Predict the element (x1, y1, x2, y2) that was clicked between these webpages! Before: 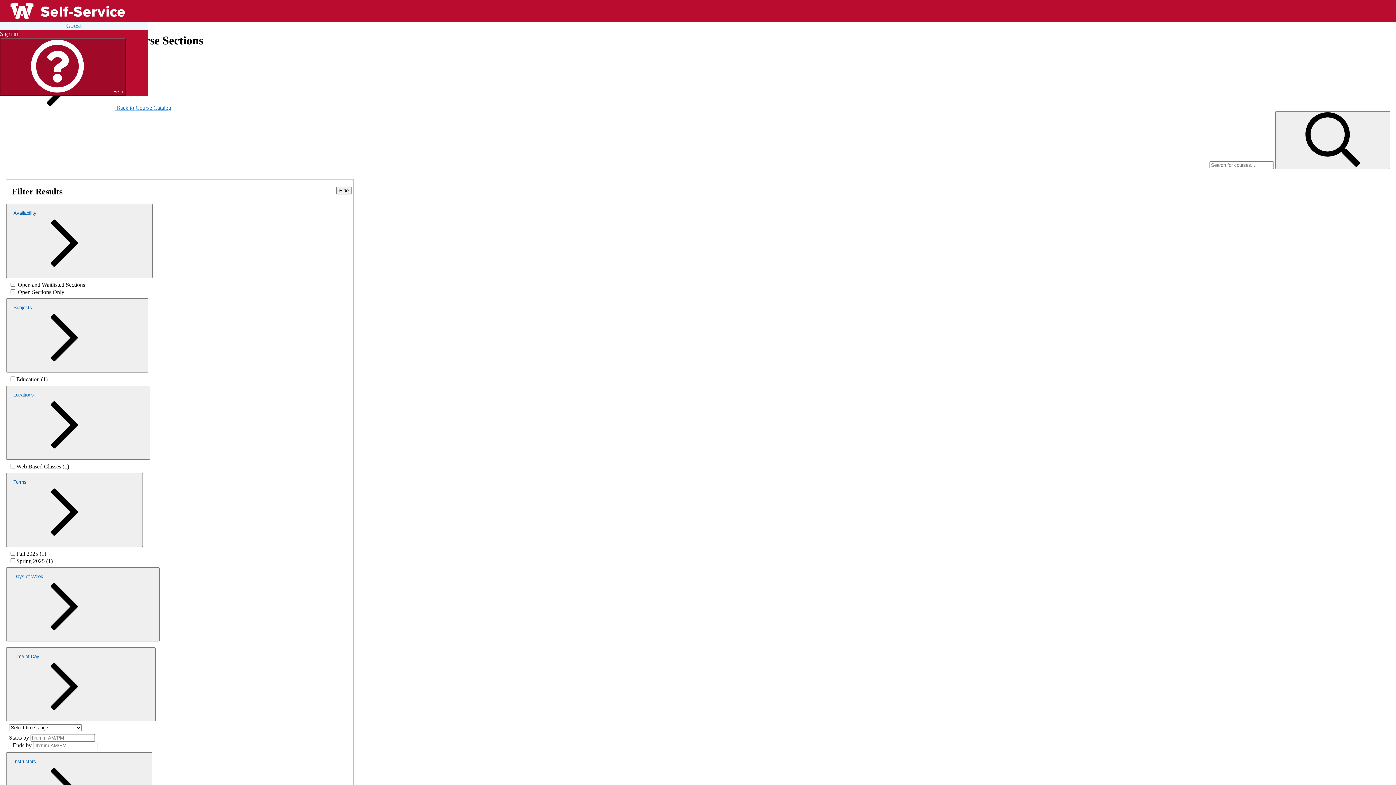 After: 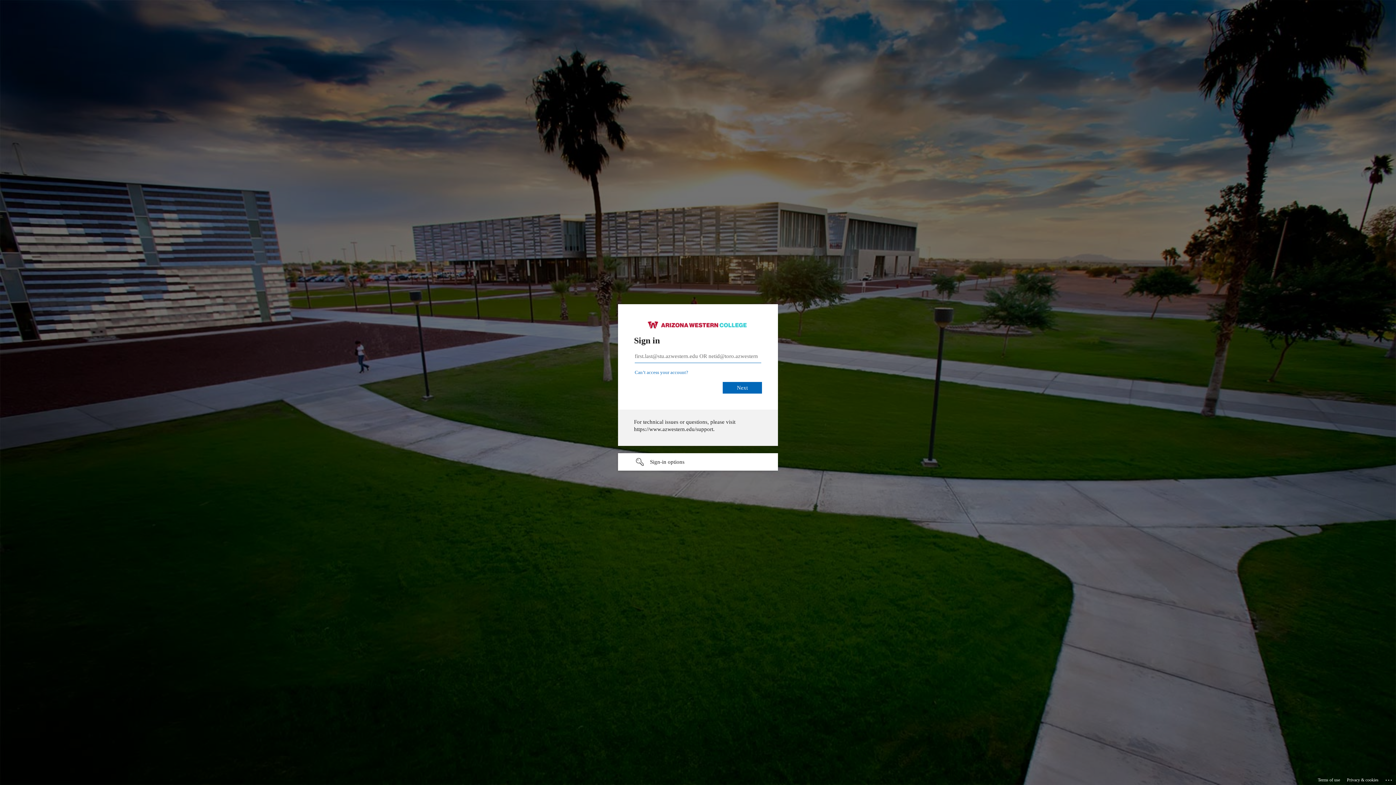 Action: bbox: (7, 0, 129, 21)